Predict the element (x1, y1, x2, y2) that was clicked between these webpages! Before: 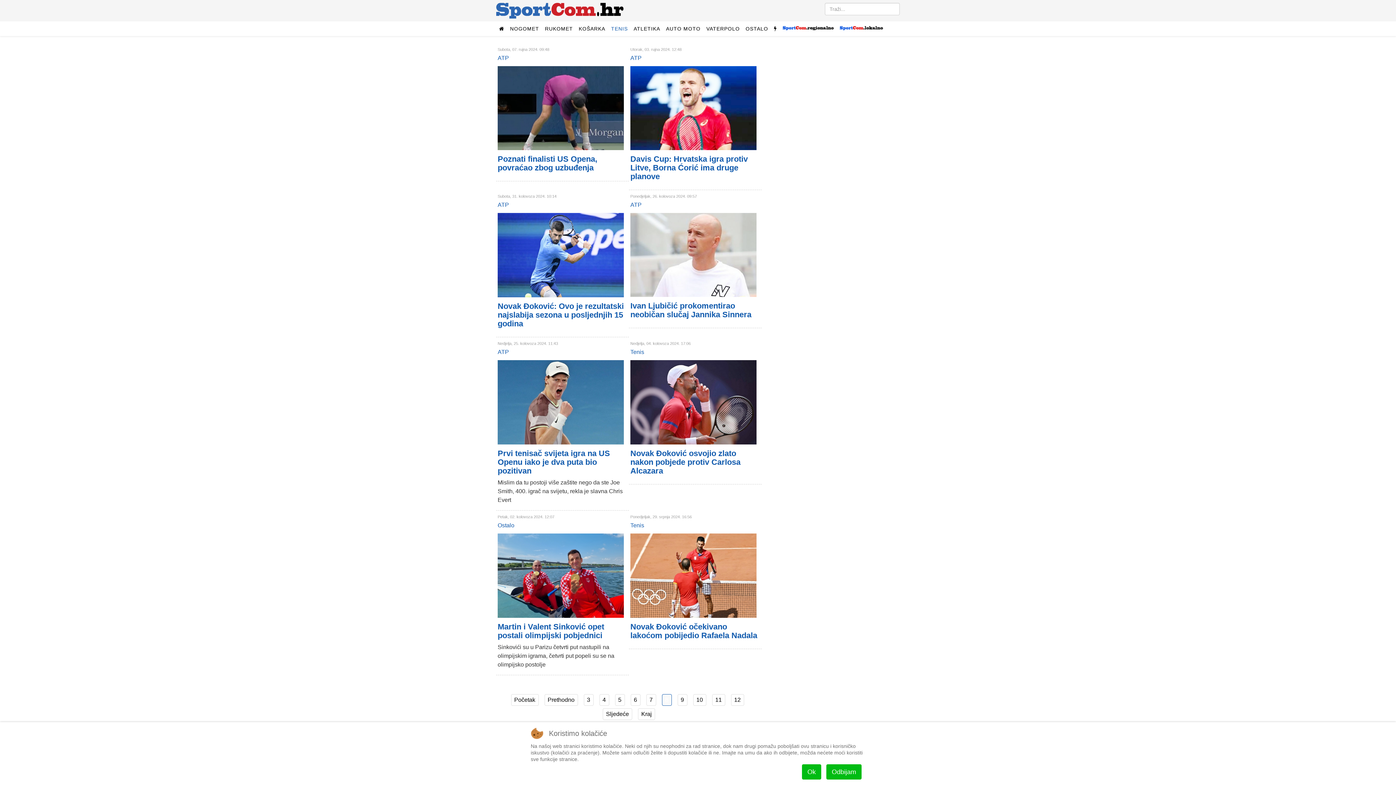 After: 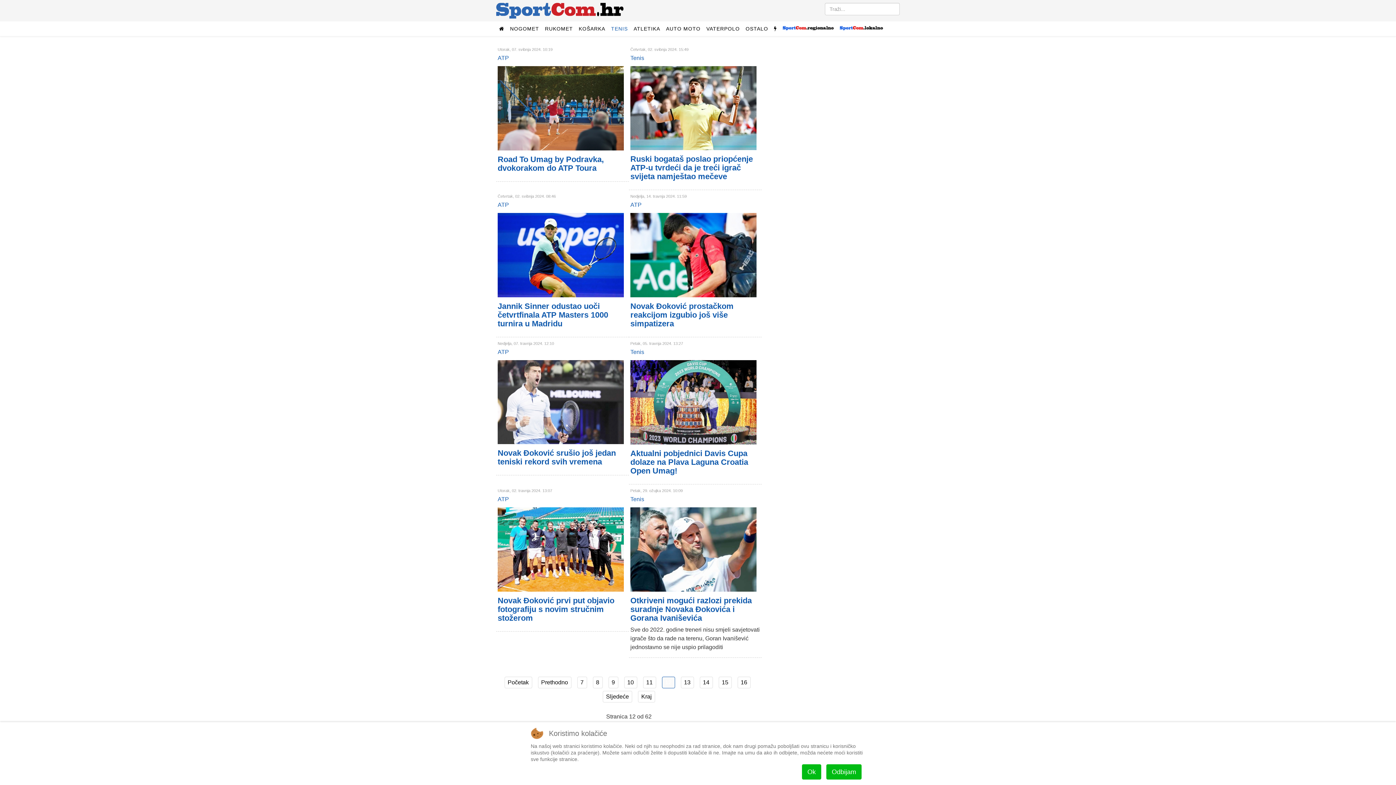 Action: bbox: (731, 694, 744, 706) label: 12